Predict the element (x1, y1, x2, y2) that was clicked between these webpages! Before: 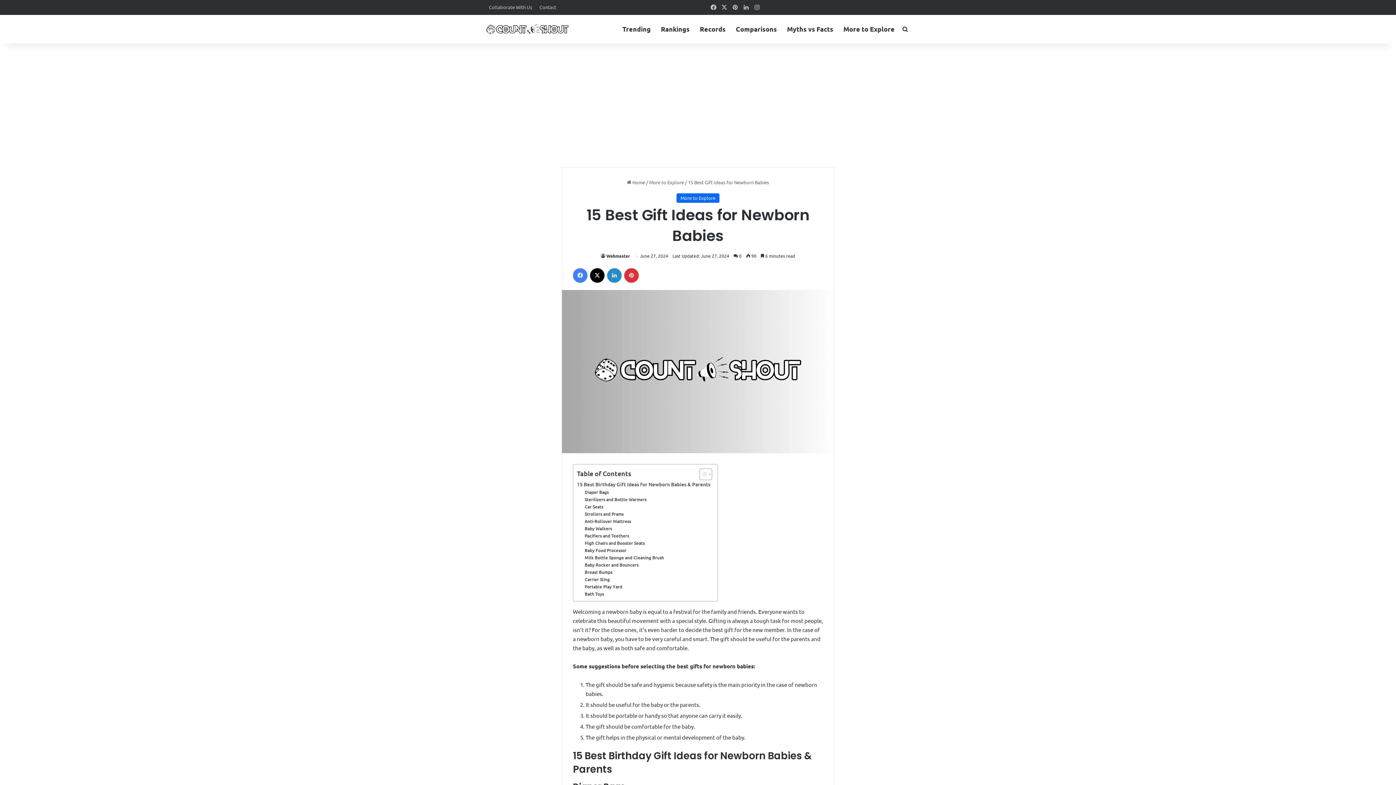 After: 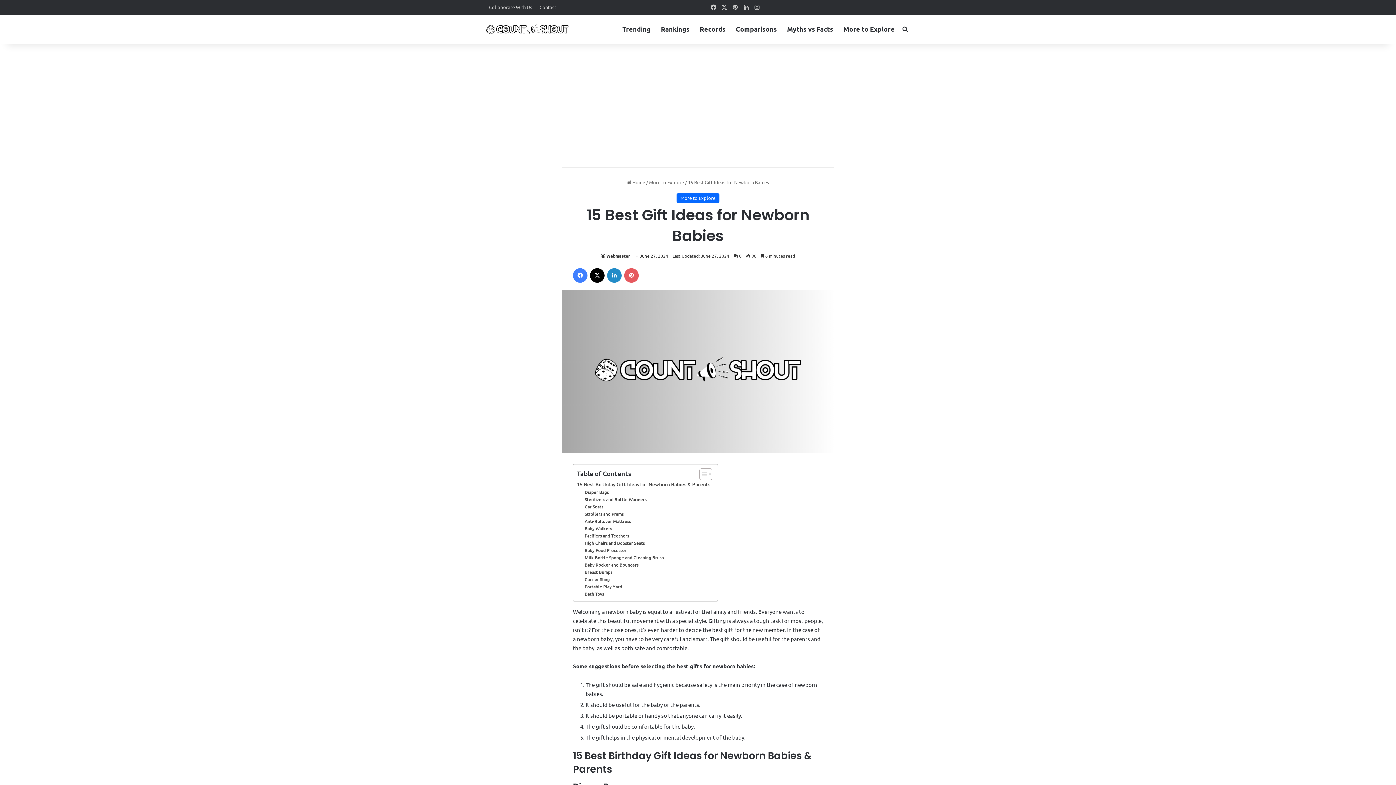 Action: label: Pinterest bbox: (624, 268, 638, 282)